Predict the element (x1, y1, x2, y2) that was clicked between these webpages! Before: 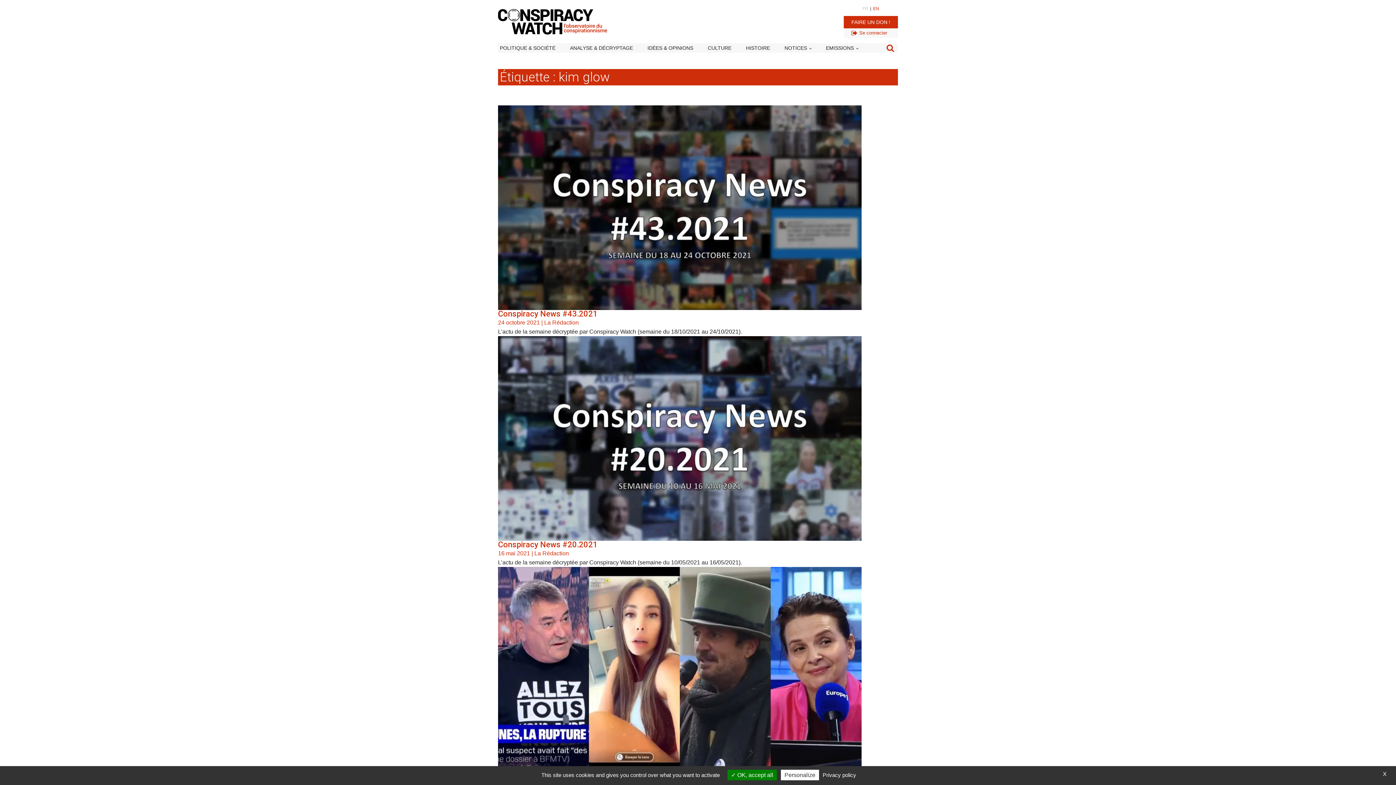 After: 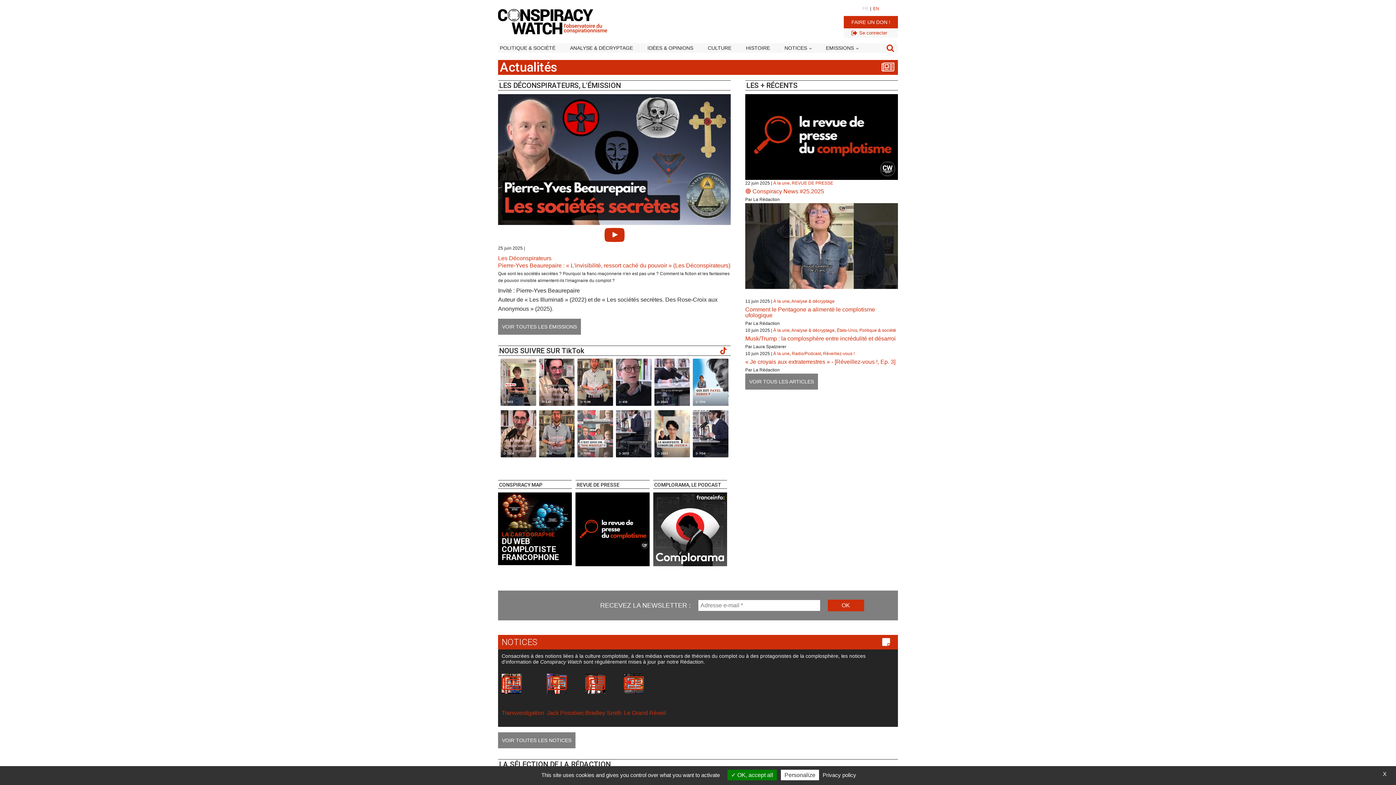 Action: bbox: (862, 5, 868, 12) label: FR